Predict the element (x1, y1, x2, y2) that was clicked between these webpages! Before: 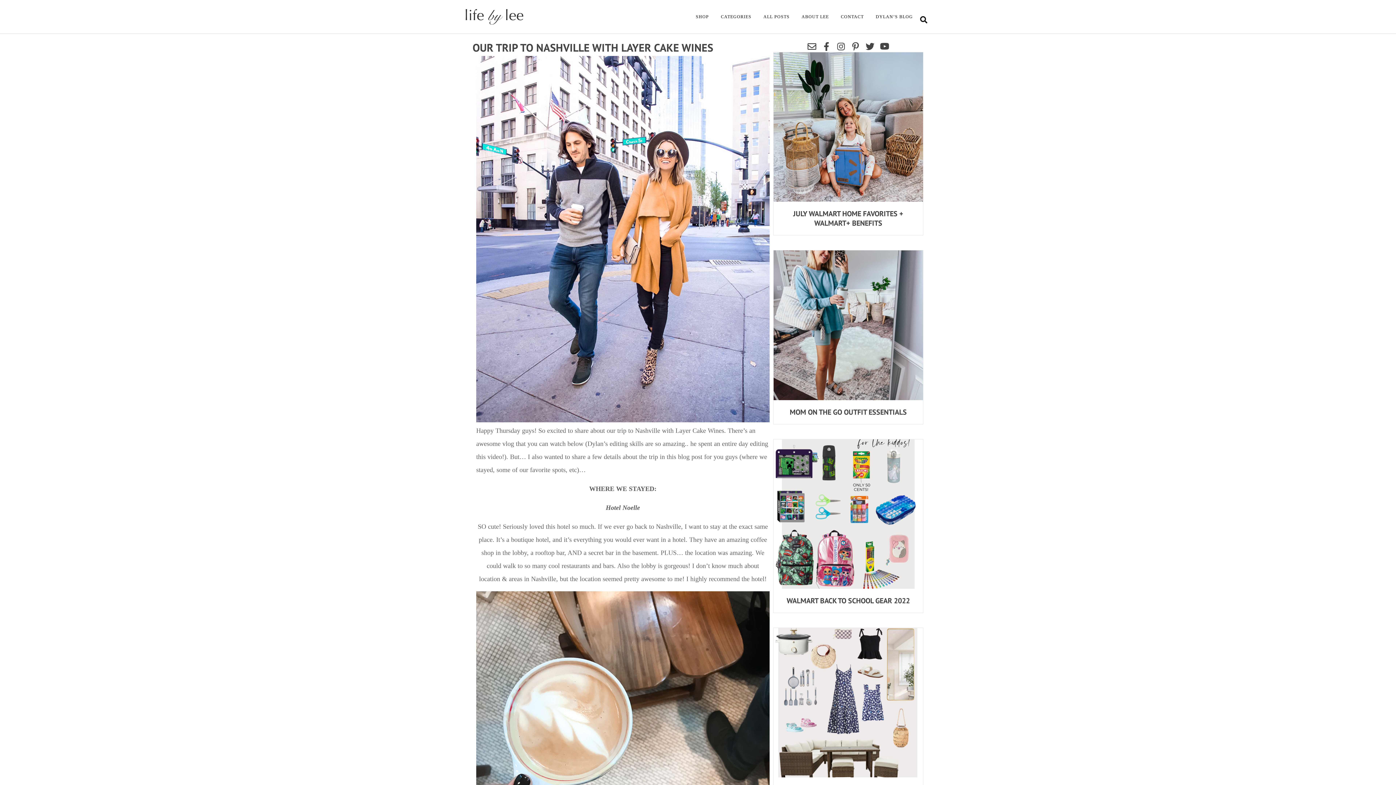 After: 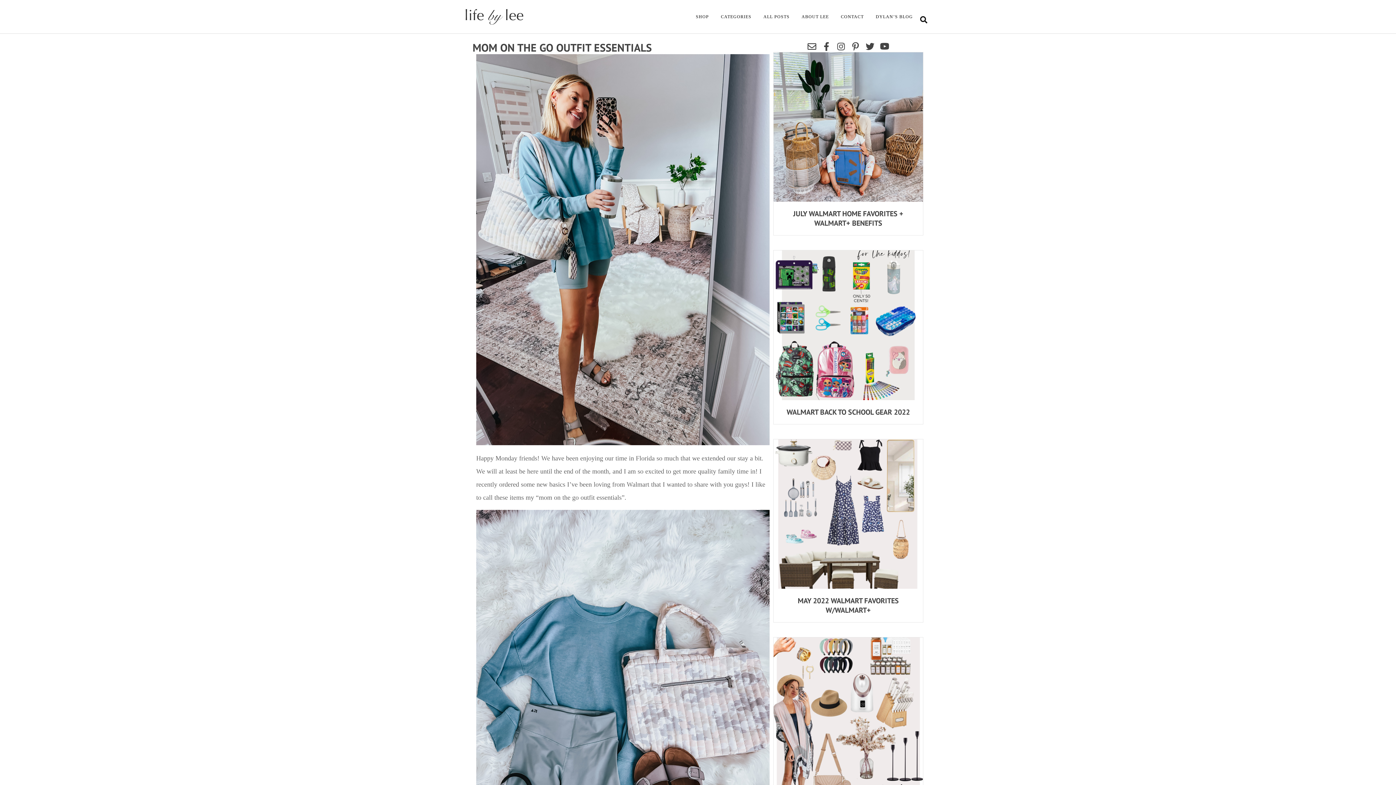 Action: bbox: (773, 321, 923, 328)